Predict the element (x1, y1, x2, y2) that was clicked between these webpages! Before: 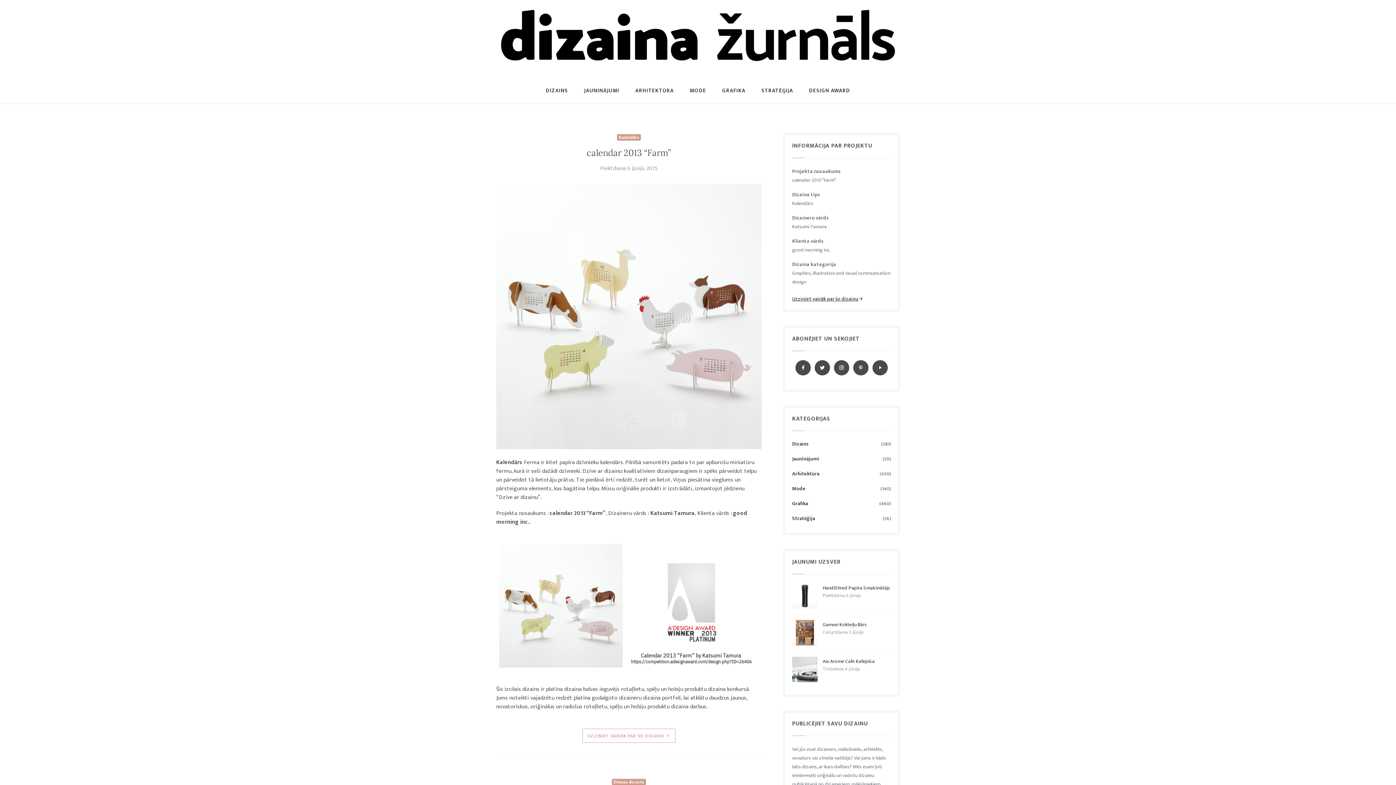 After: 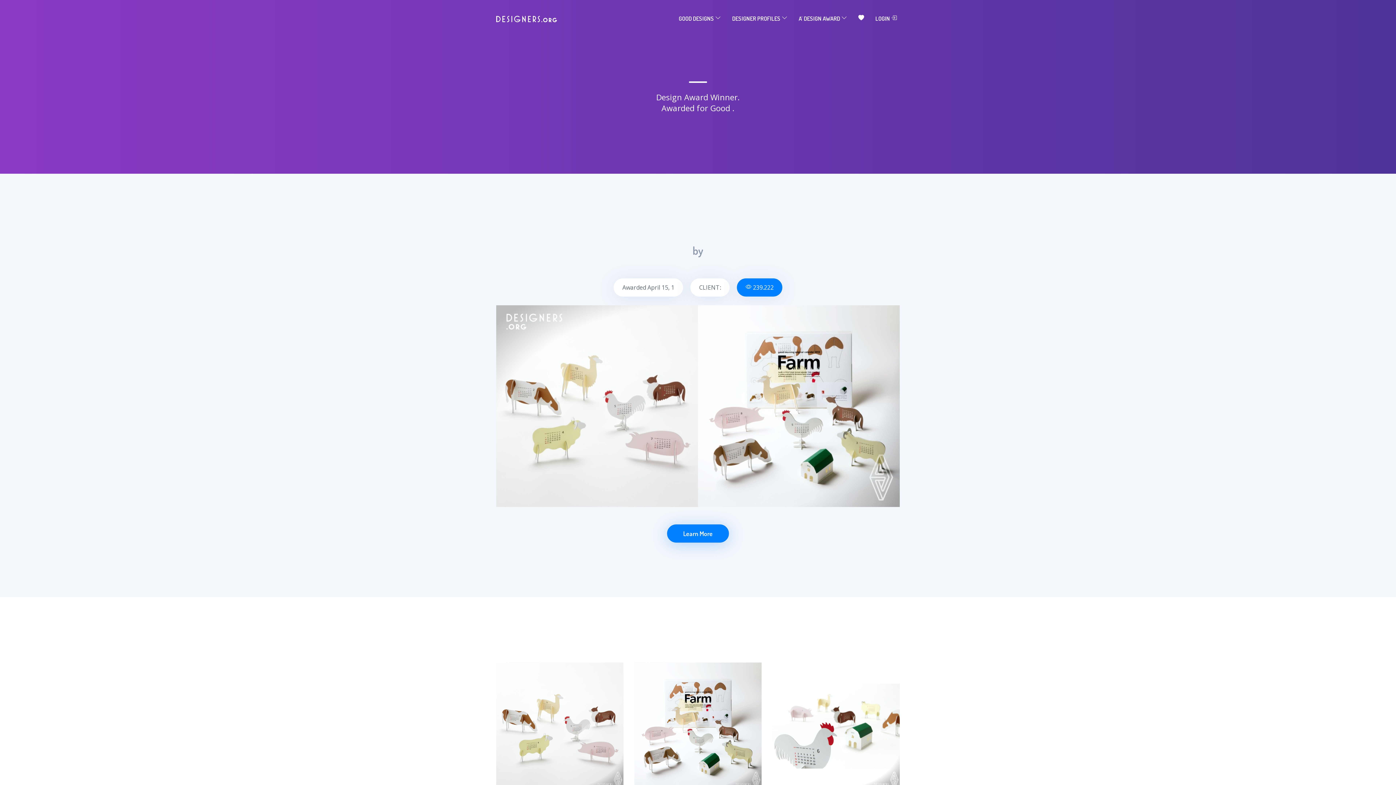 Action: bbox: (792, 295, 863, 302) label: Uzziniet vairāk par šo dizainu